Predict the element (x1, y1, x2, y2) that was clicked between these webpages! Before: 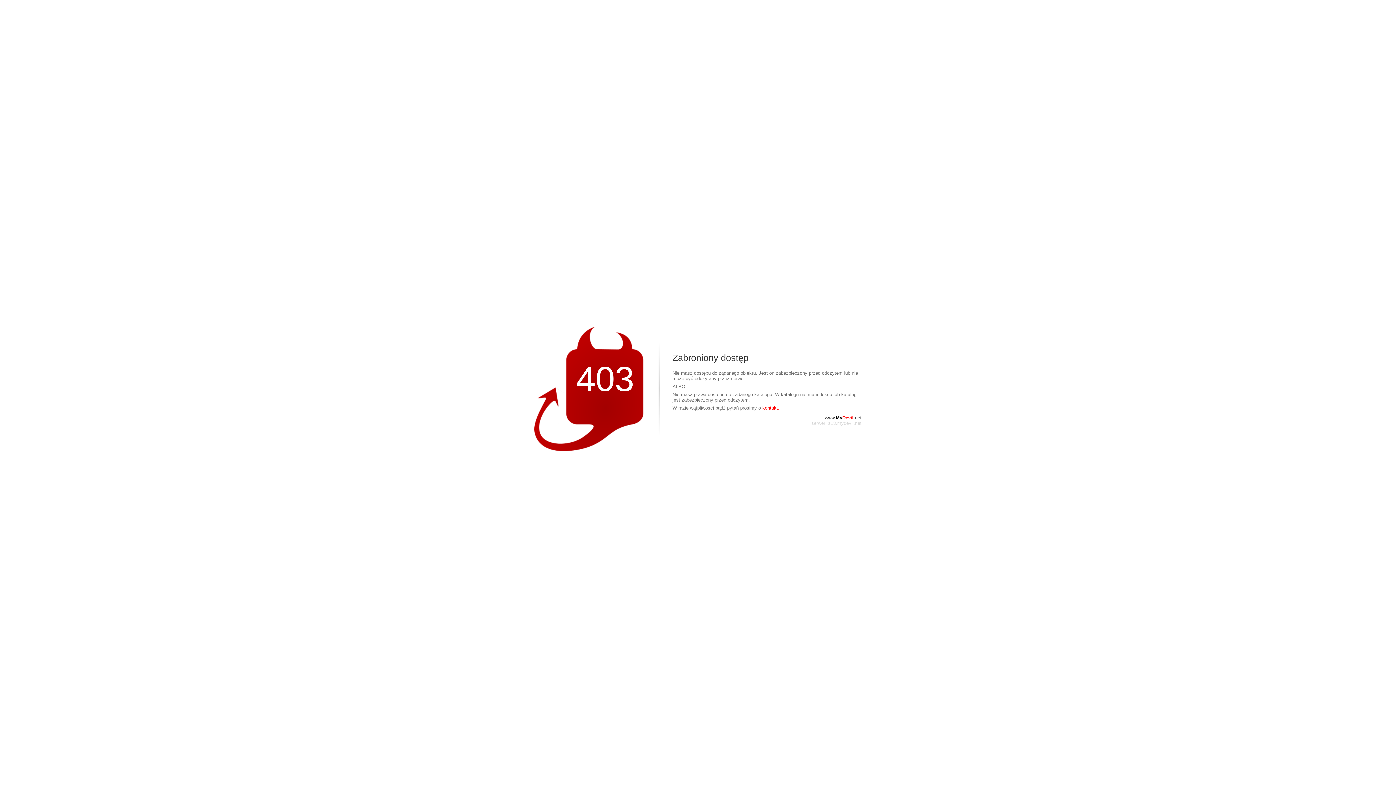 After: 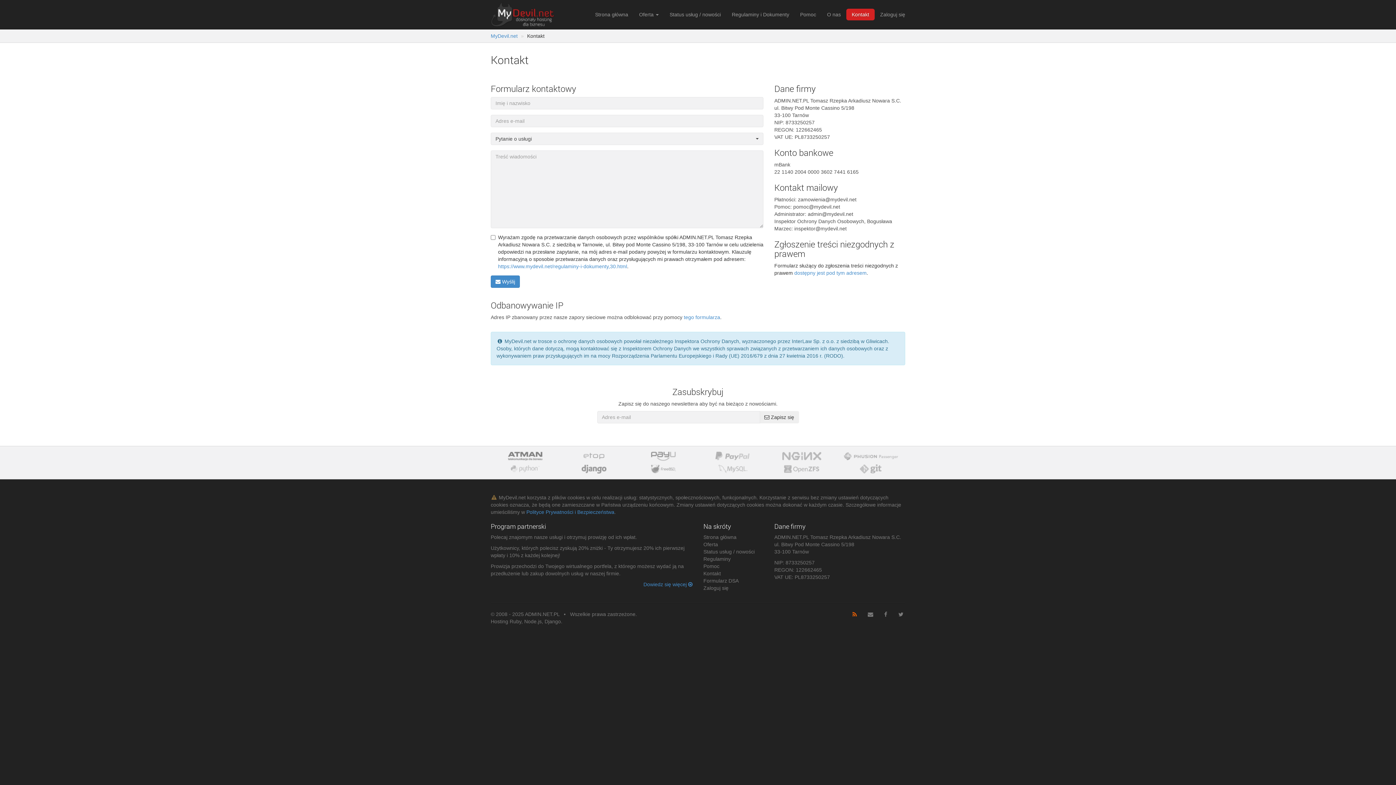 Action: label: kontakt. bbox: (762, 405, 779, 410)